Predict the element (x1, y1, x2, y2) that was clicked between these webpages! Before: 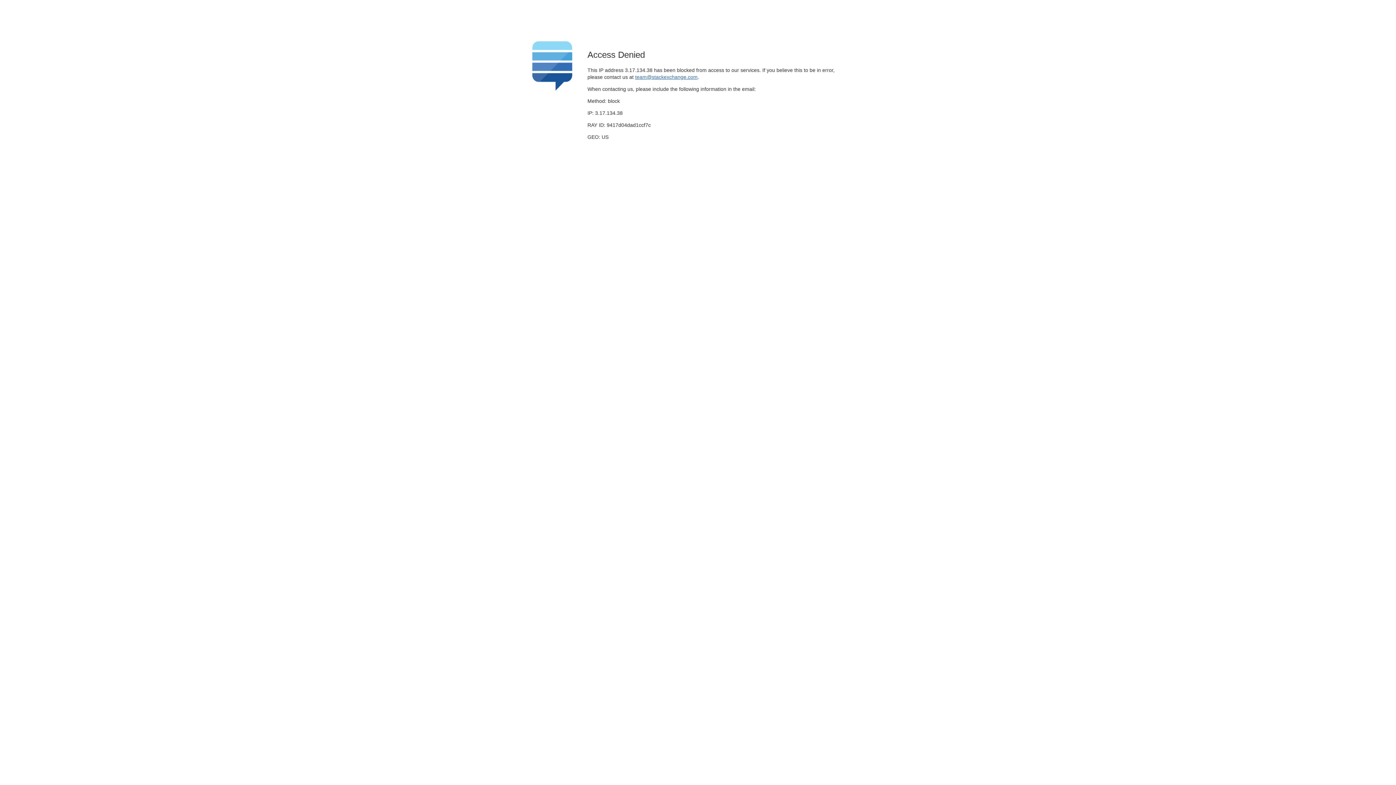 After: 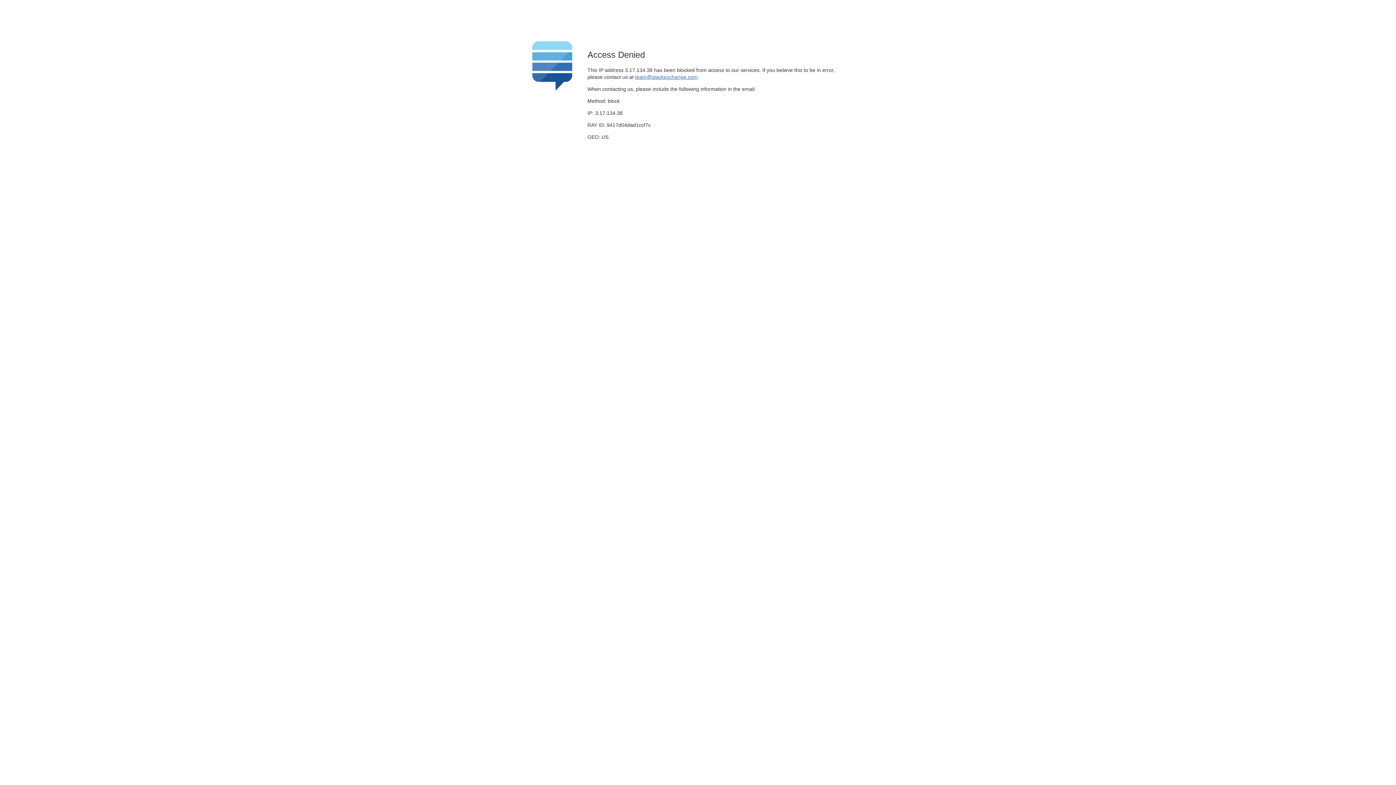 Action: label: team@stackexchange.com bbox: (635, 74, 697, 79)